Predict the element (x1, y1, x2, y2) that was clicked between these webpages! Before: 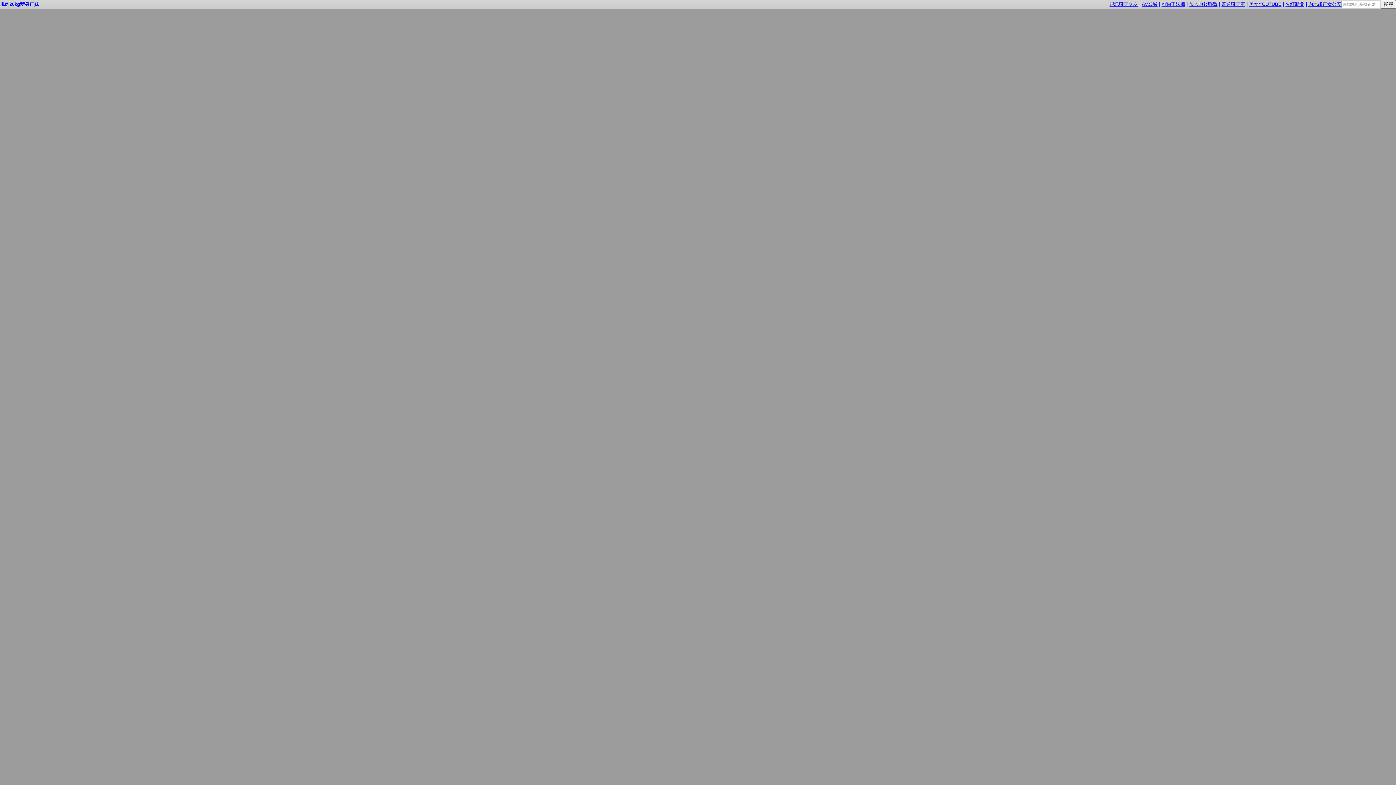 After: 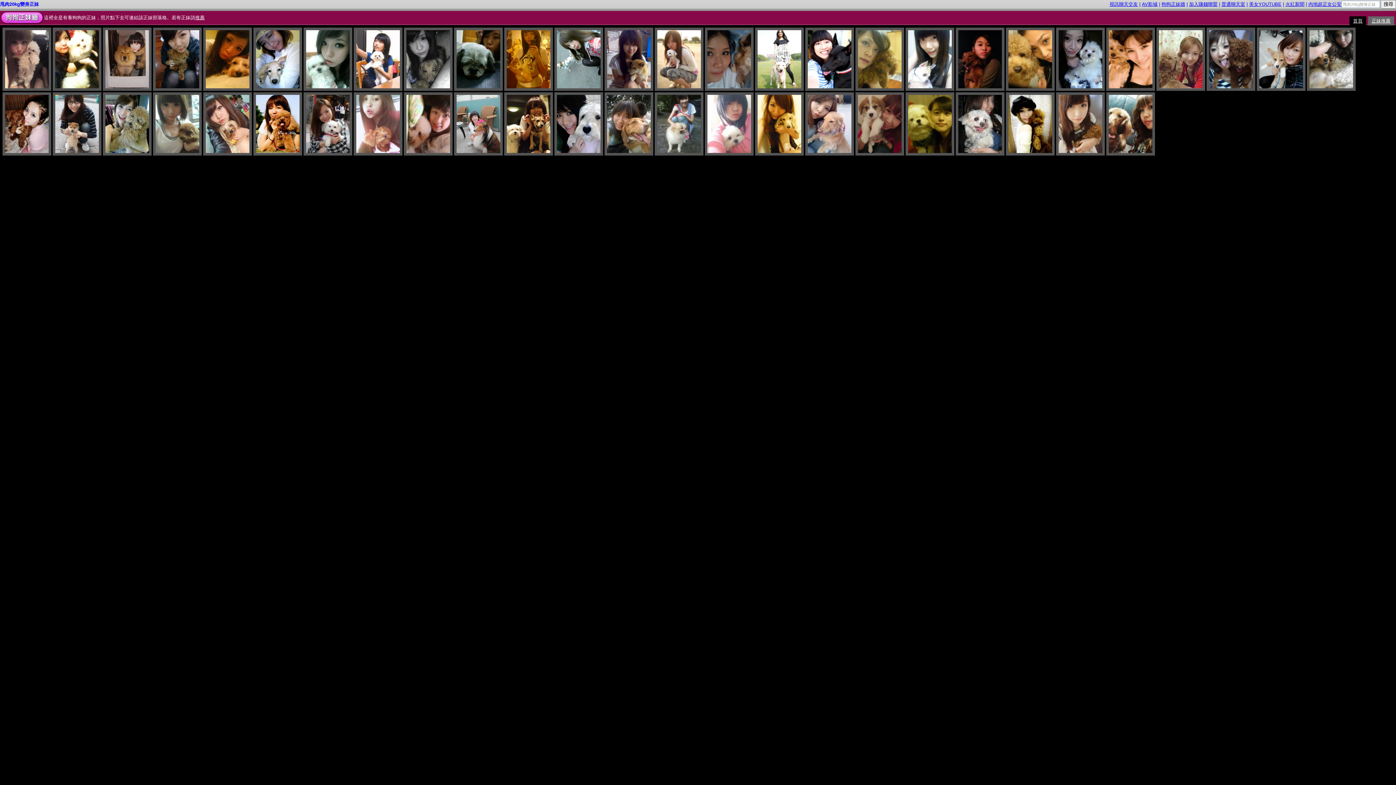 Action: label: 狗狗正妹牆 bbox: (1161, 1, 1185, 6)